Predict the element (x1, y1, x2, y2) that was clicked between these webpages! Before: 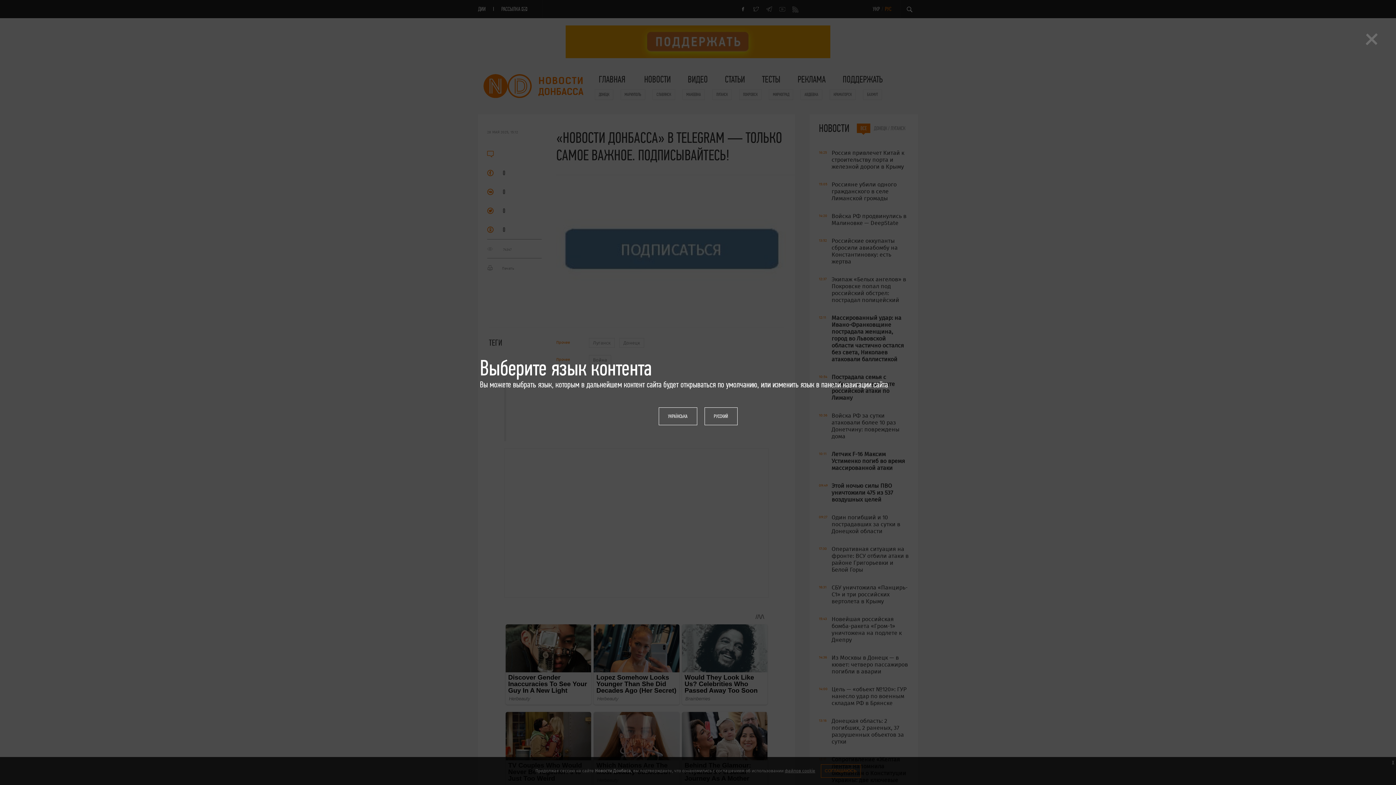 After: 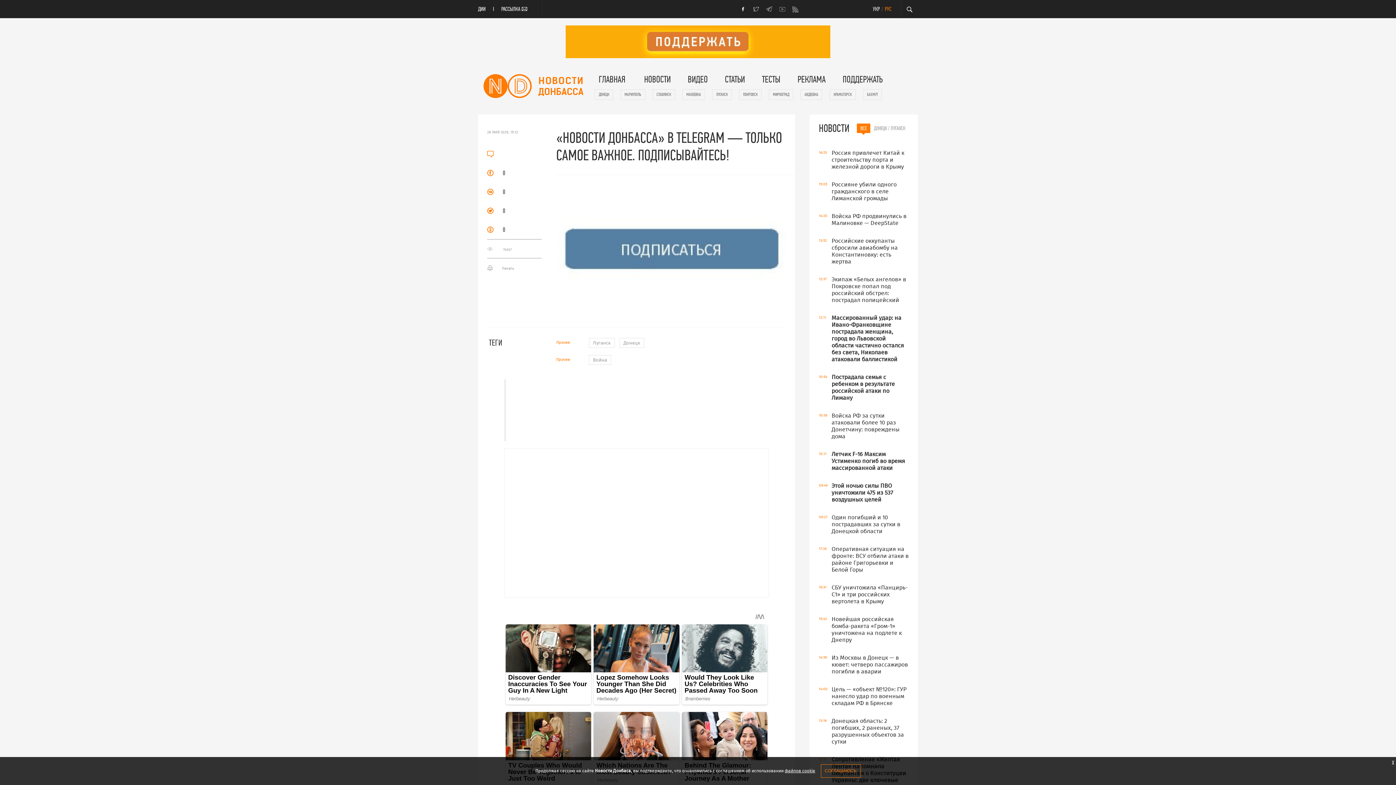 Action: bbox: (1365, 29, 1378, 46) label: ×